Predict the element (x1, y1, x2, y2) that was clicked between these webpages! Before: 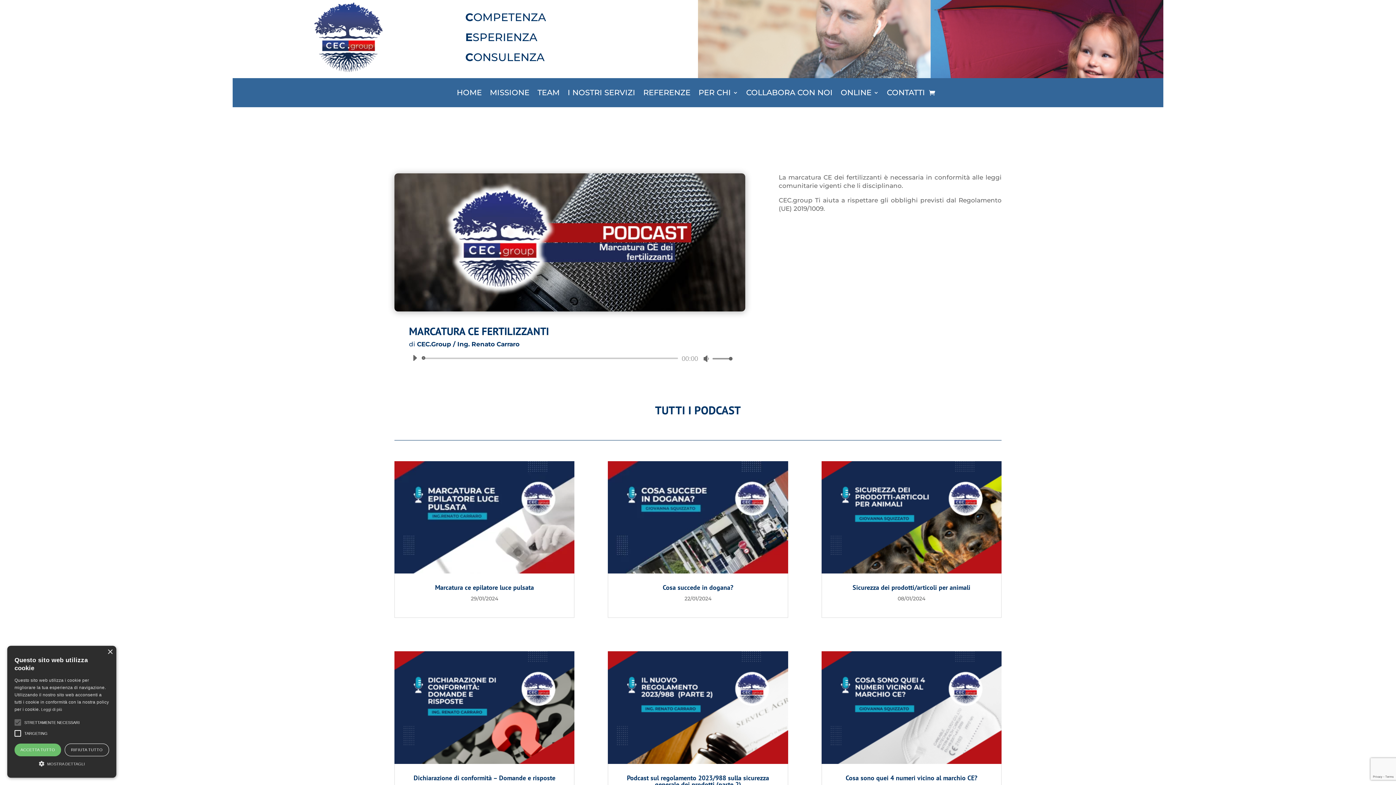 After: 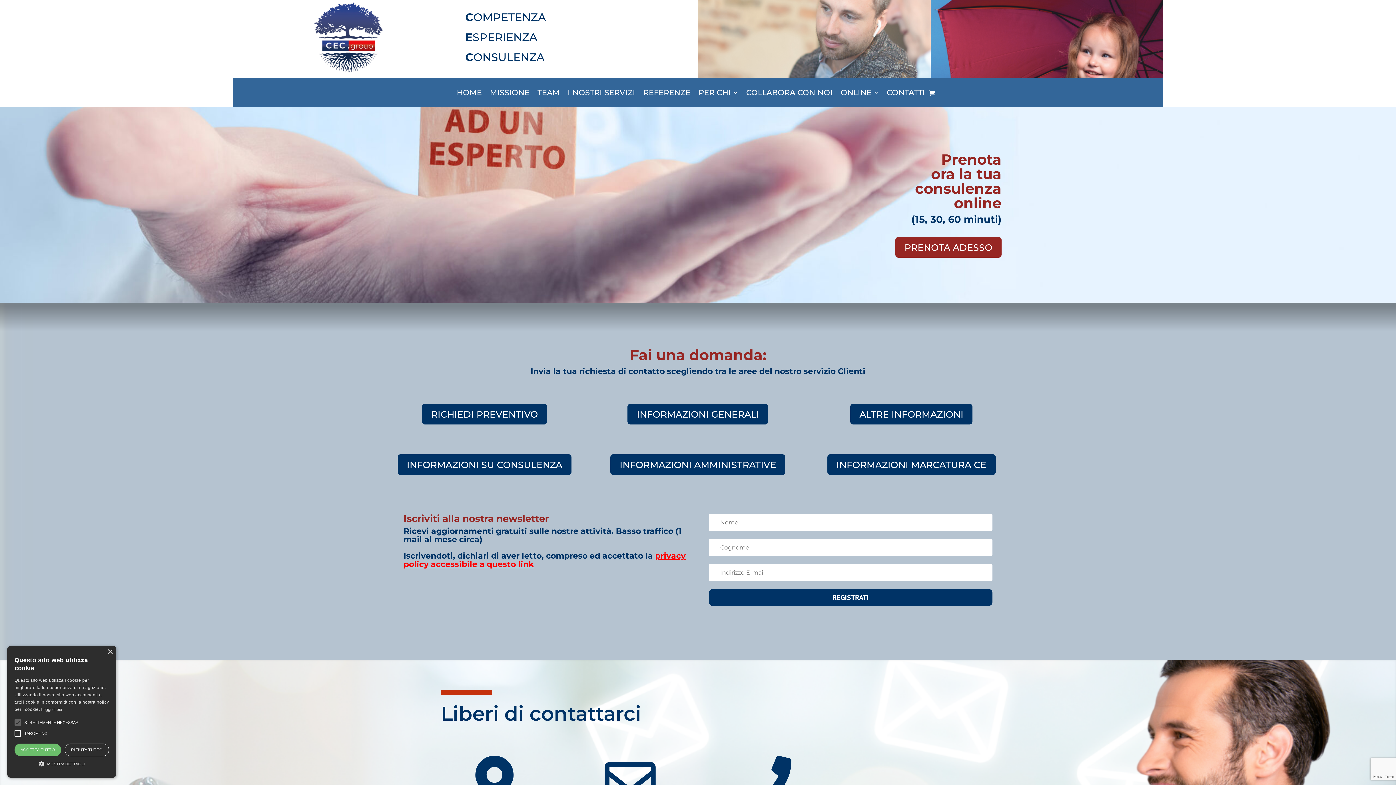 Action: bbox: (887, 90, 925, 98) label: CONTATTI